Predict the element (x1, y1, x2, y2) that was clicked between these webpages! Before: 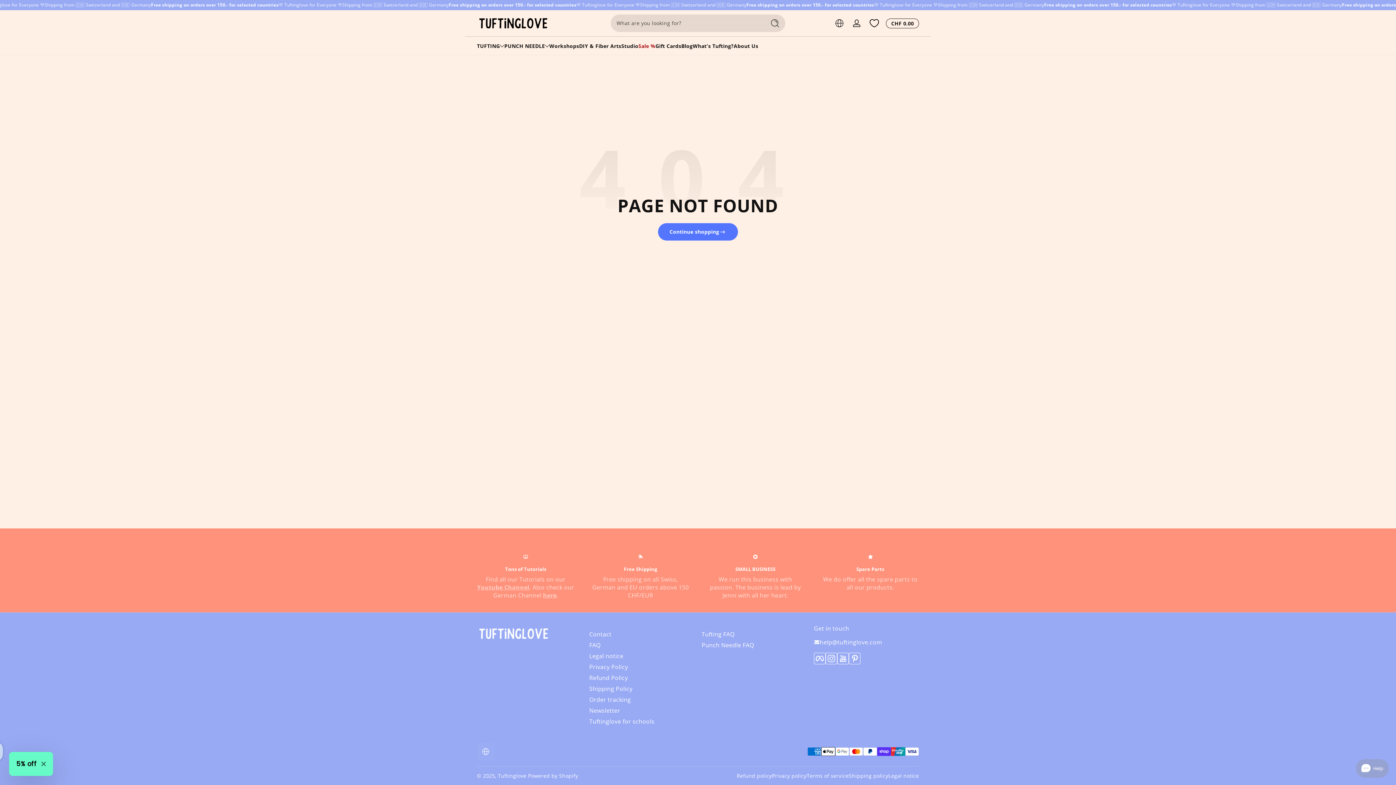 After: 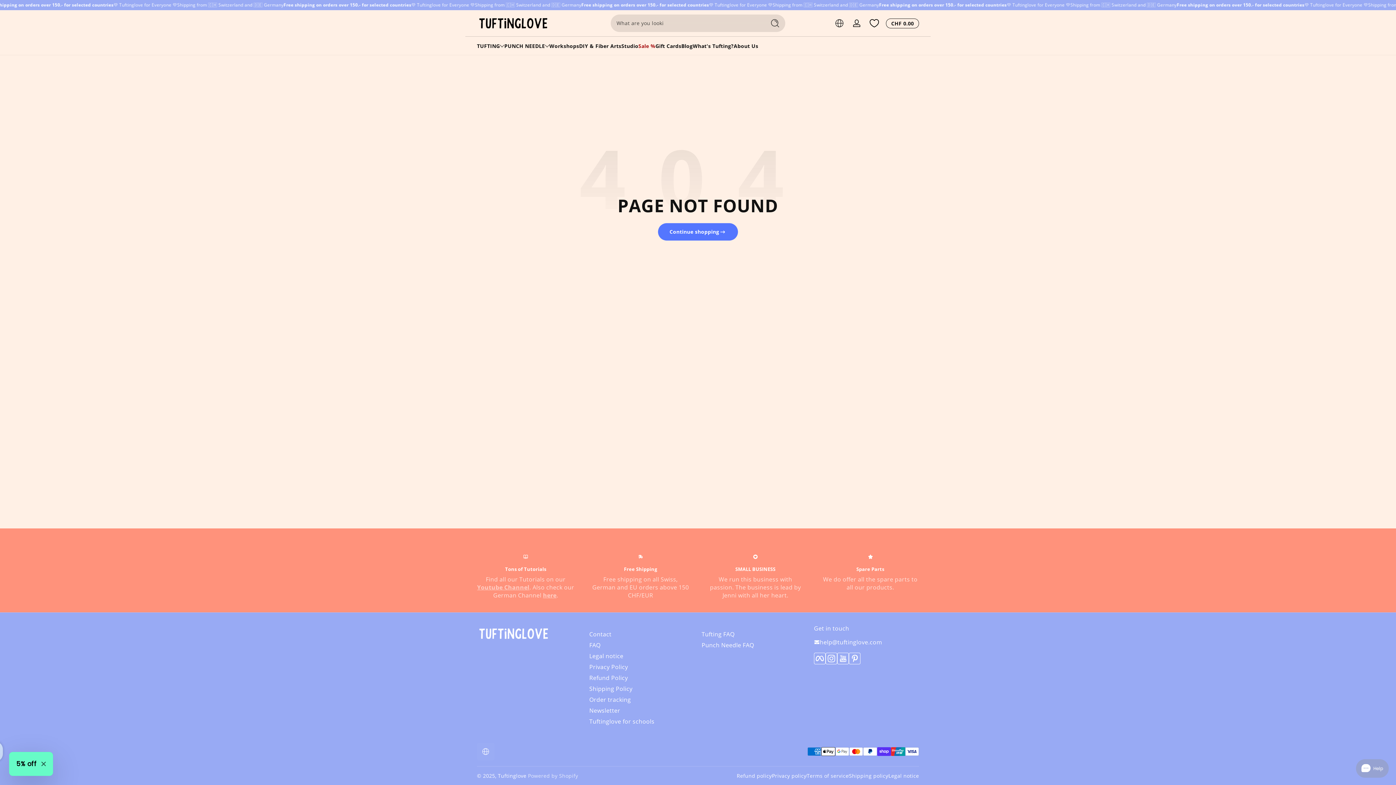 Action: label: Powered by Shopify bbox: (528, 772, 578, 779)